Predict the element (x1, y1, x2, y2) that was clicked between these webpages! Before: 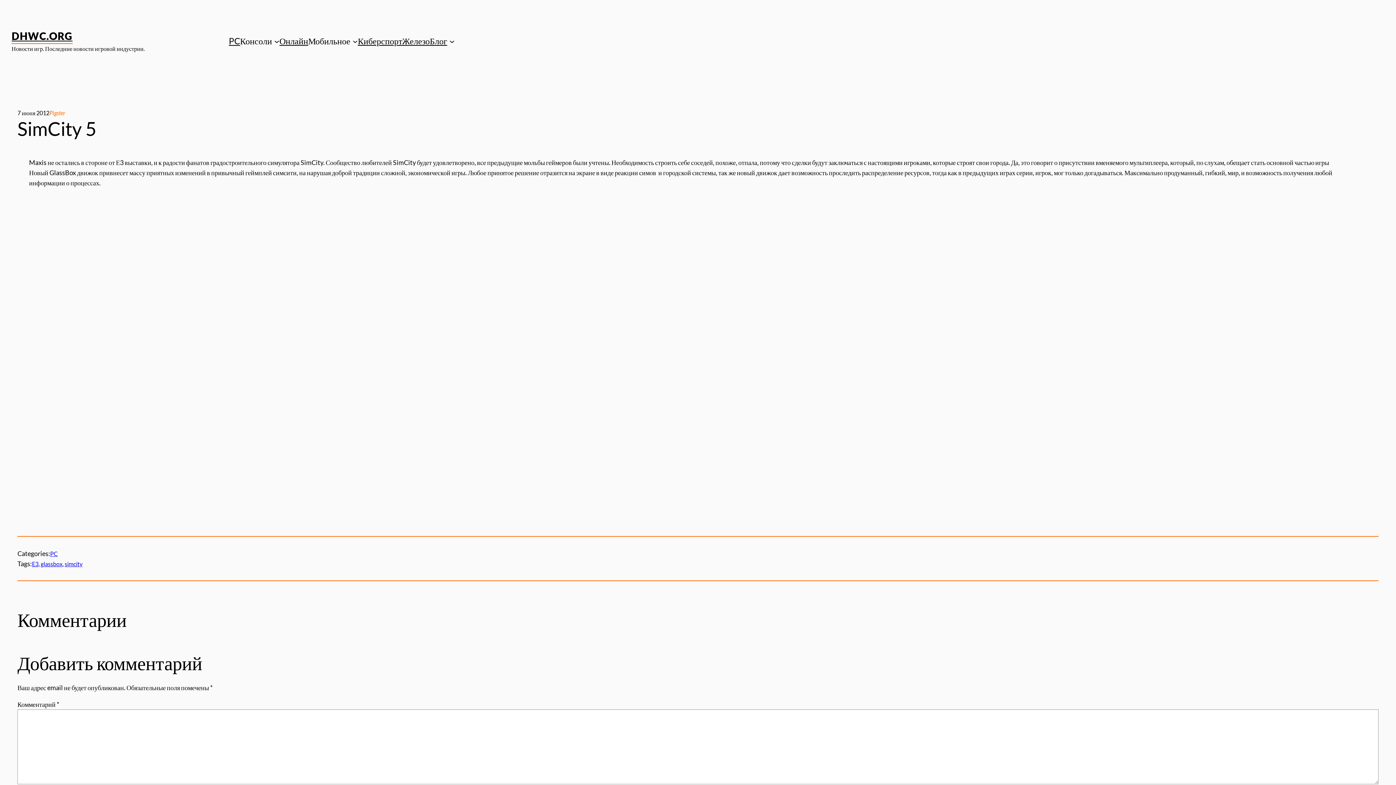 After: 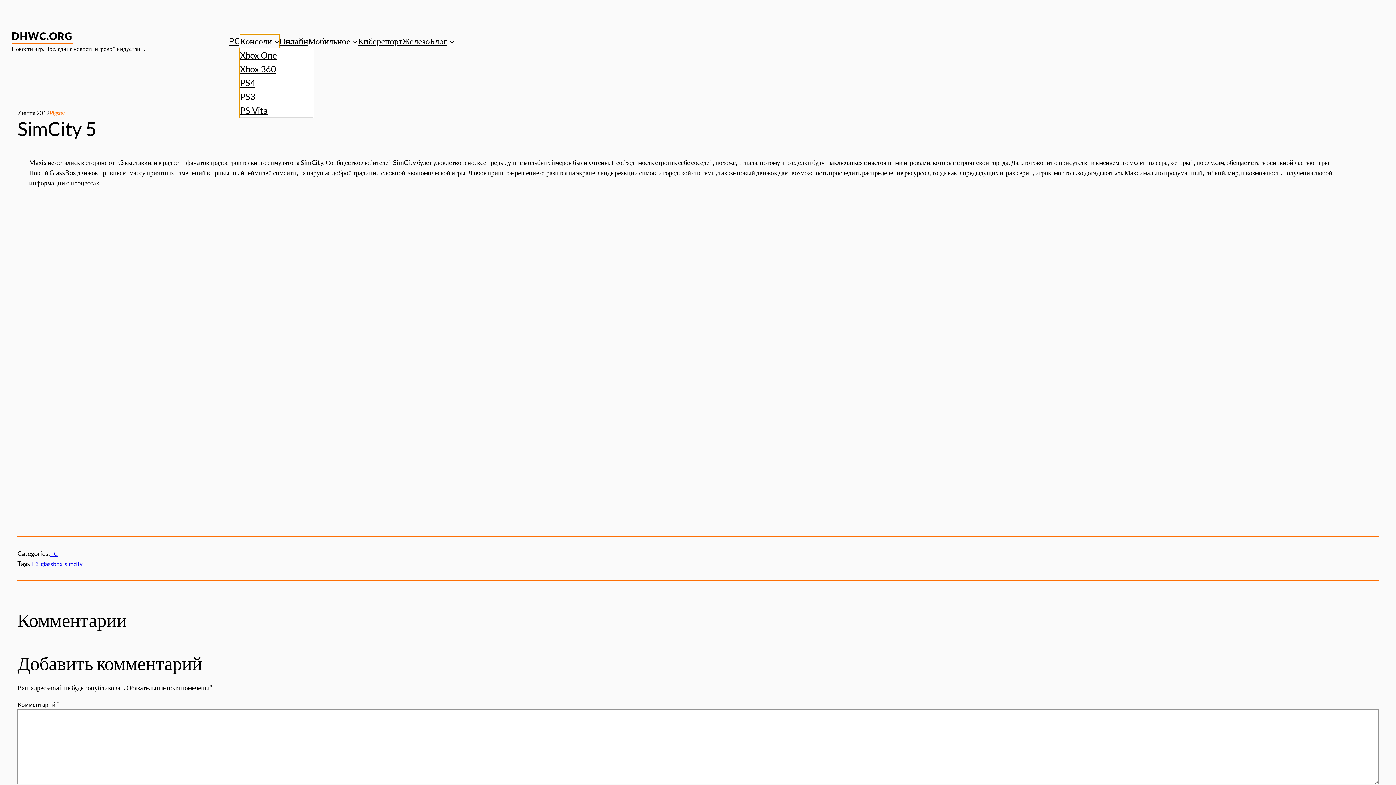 Action: label: Консоли bbox: (240, 34, 272, 48)